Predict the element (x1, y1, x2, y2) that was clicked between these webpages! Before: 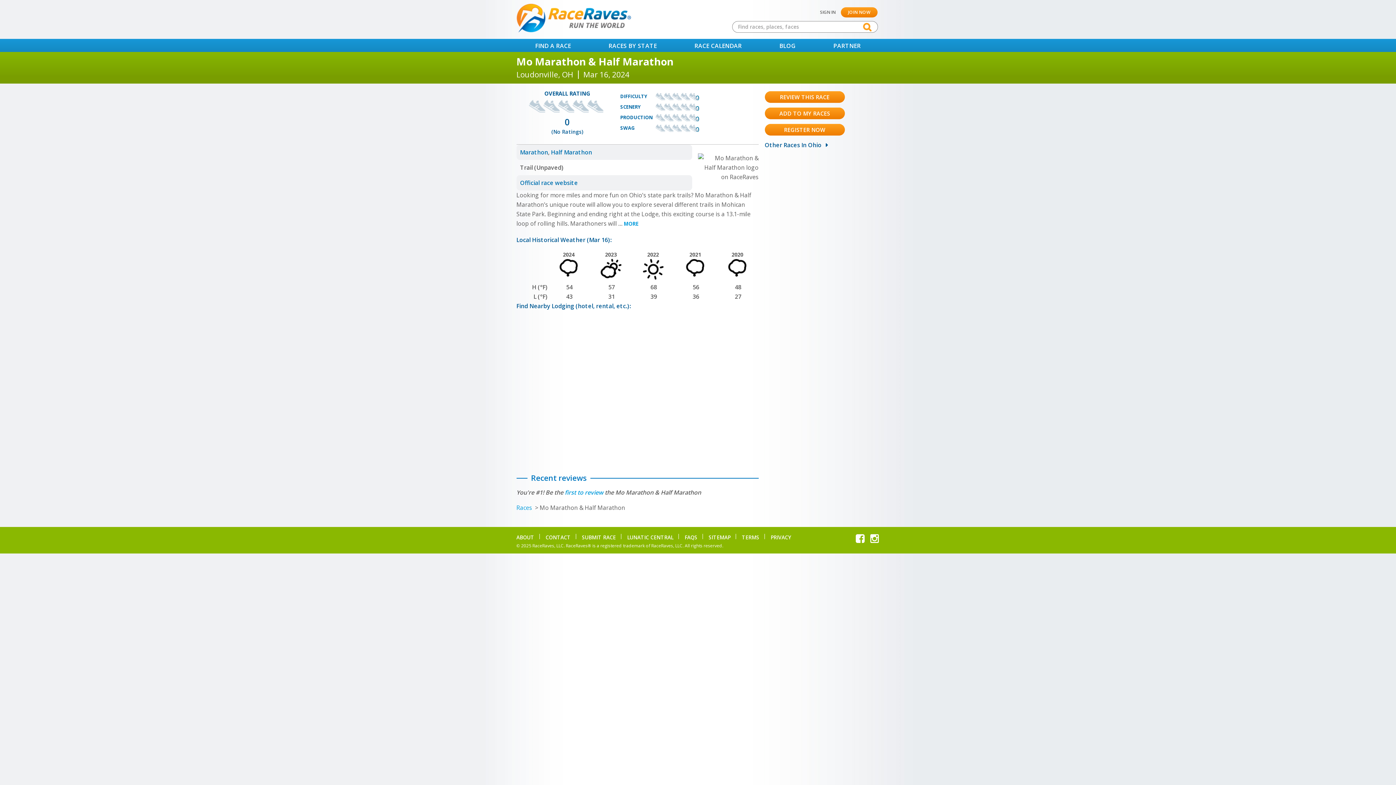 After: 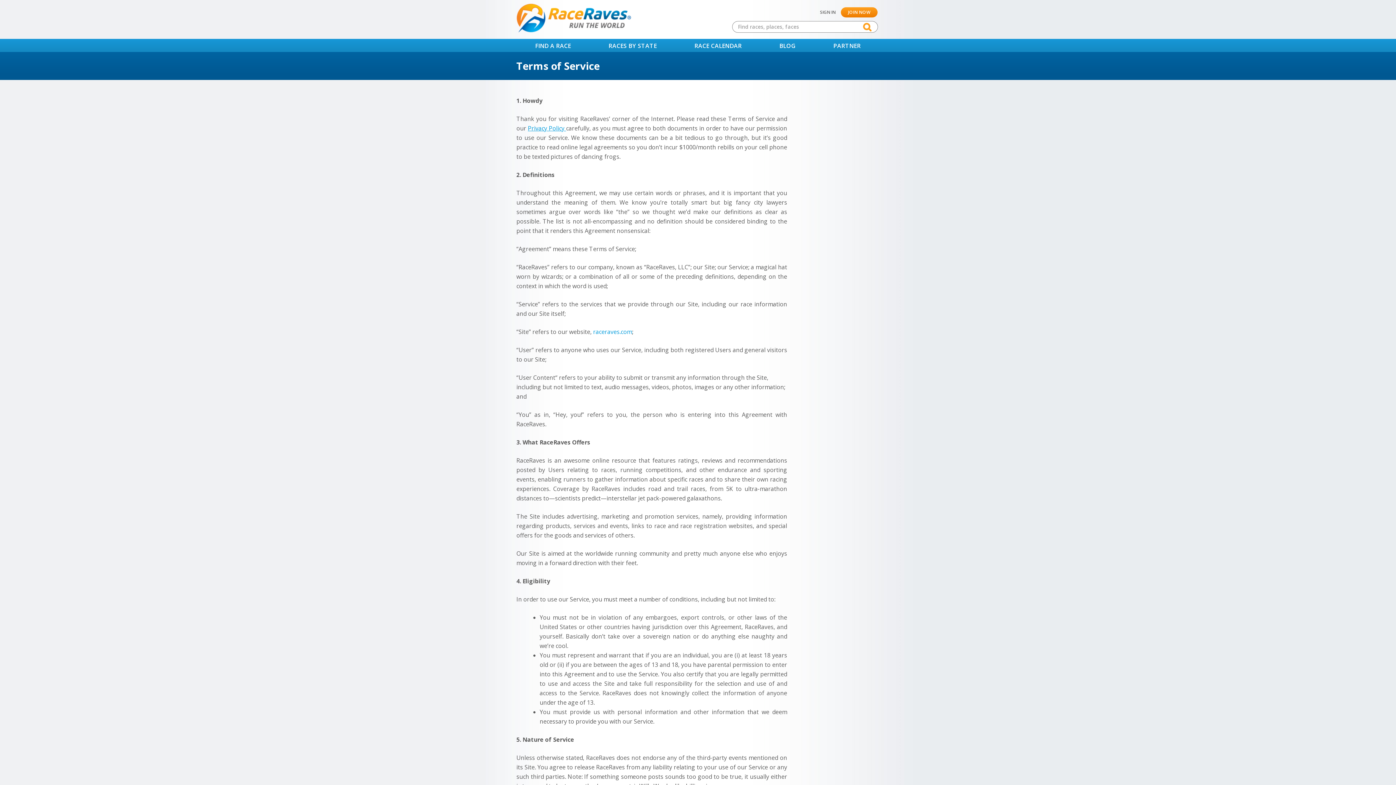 Action: label: TERMS bbox: (742, 531, 766, 542)